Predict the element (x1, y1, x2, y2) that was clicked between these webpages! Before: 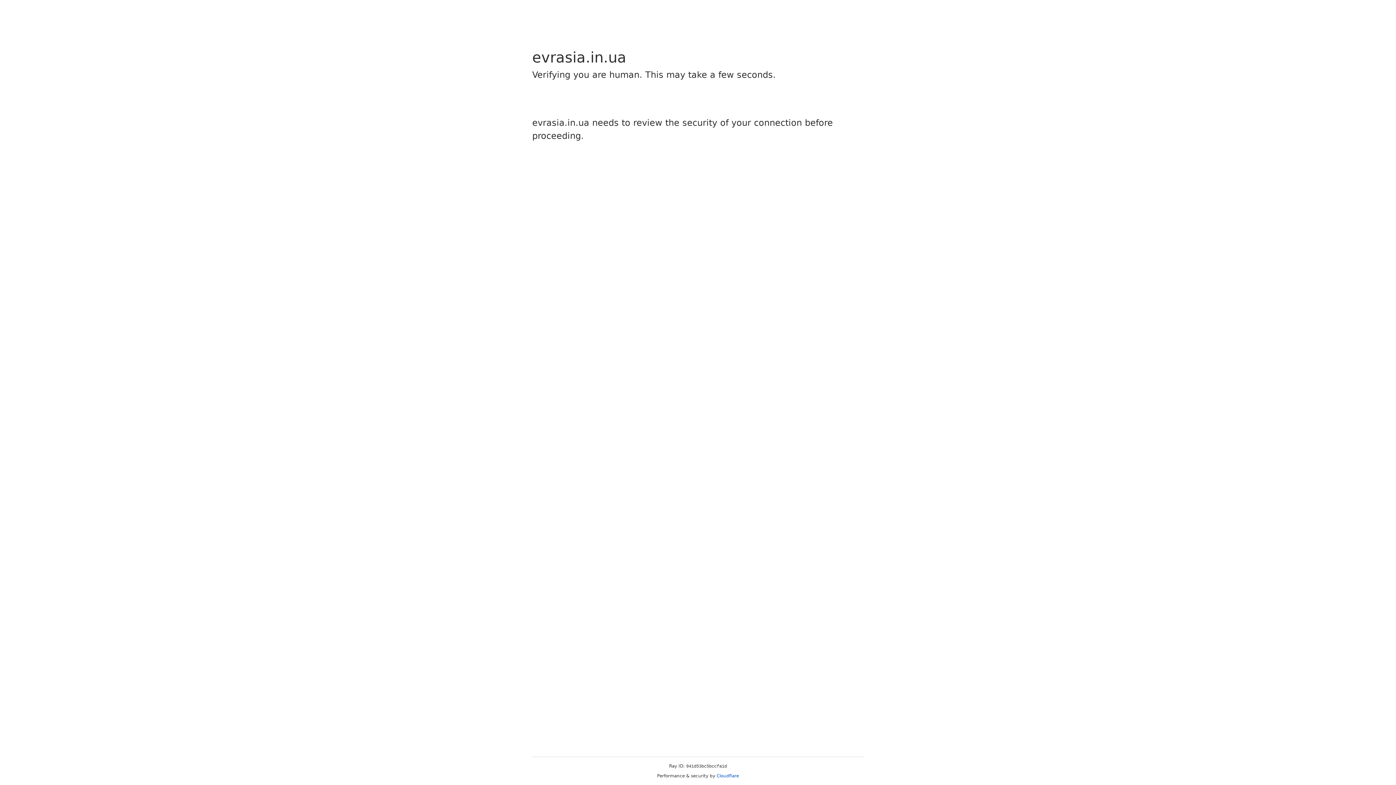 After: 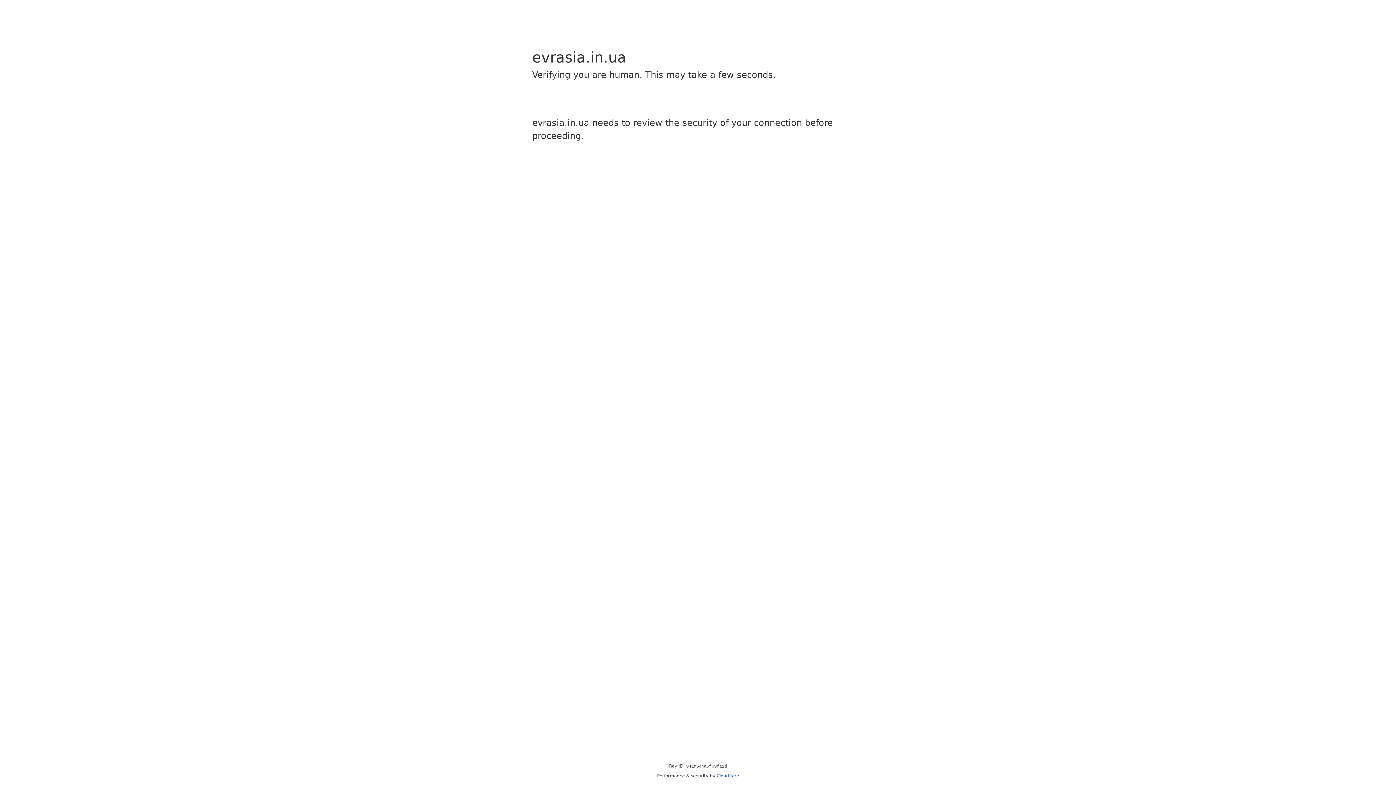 Action: label: Cloudflare bbox: (716, 773, 739, 778)